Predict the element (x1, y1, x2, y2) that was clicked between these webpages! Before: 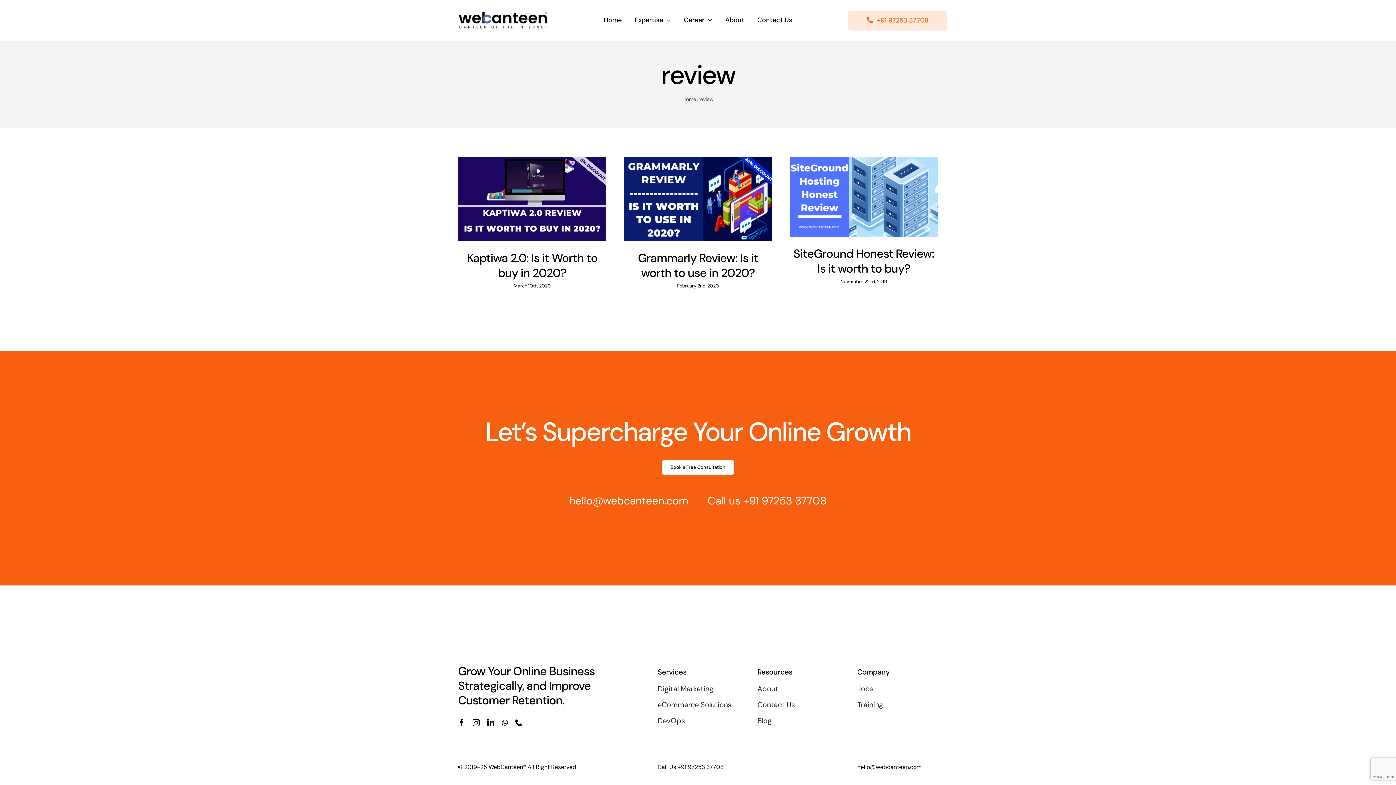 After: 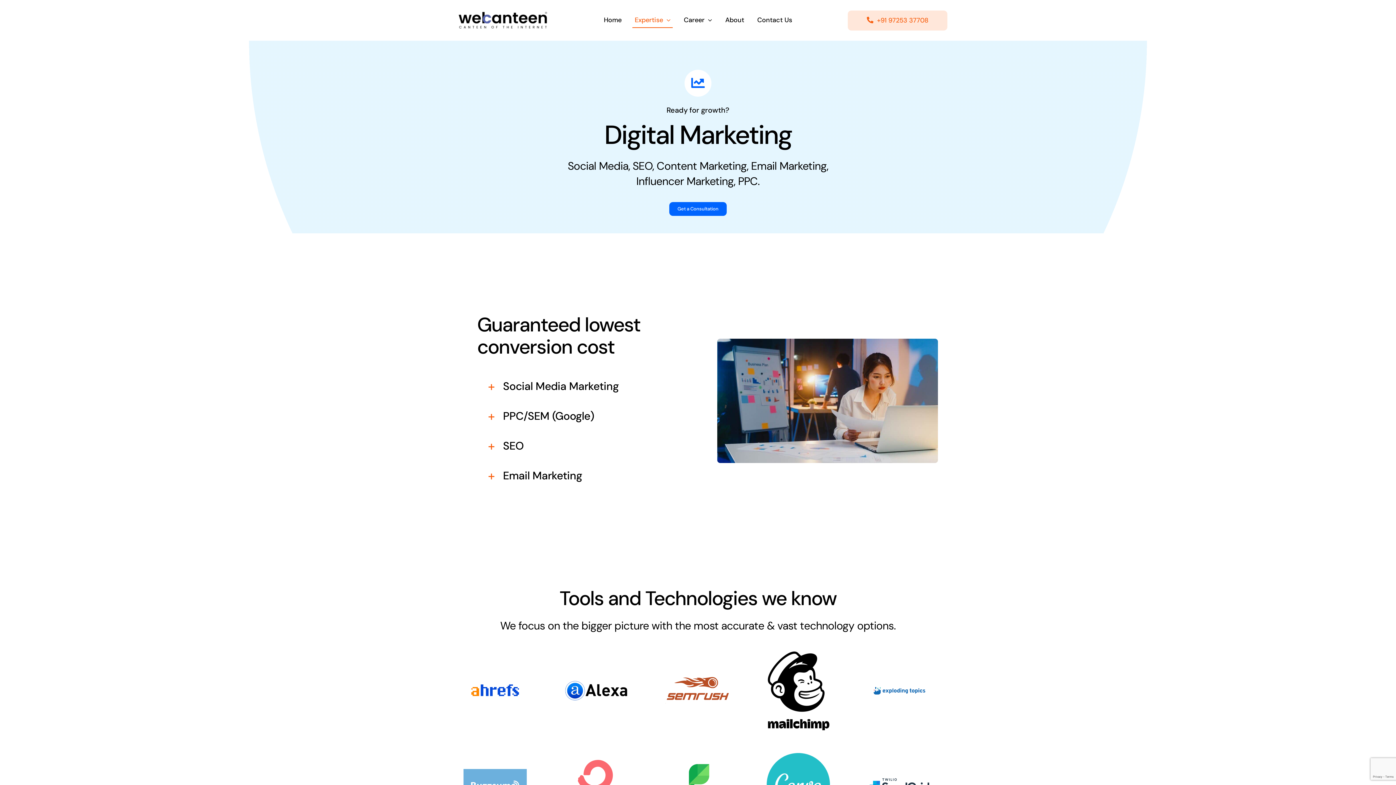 Action: label: Digital Marketing bbox: (657, 698, 738, 709)